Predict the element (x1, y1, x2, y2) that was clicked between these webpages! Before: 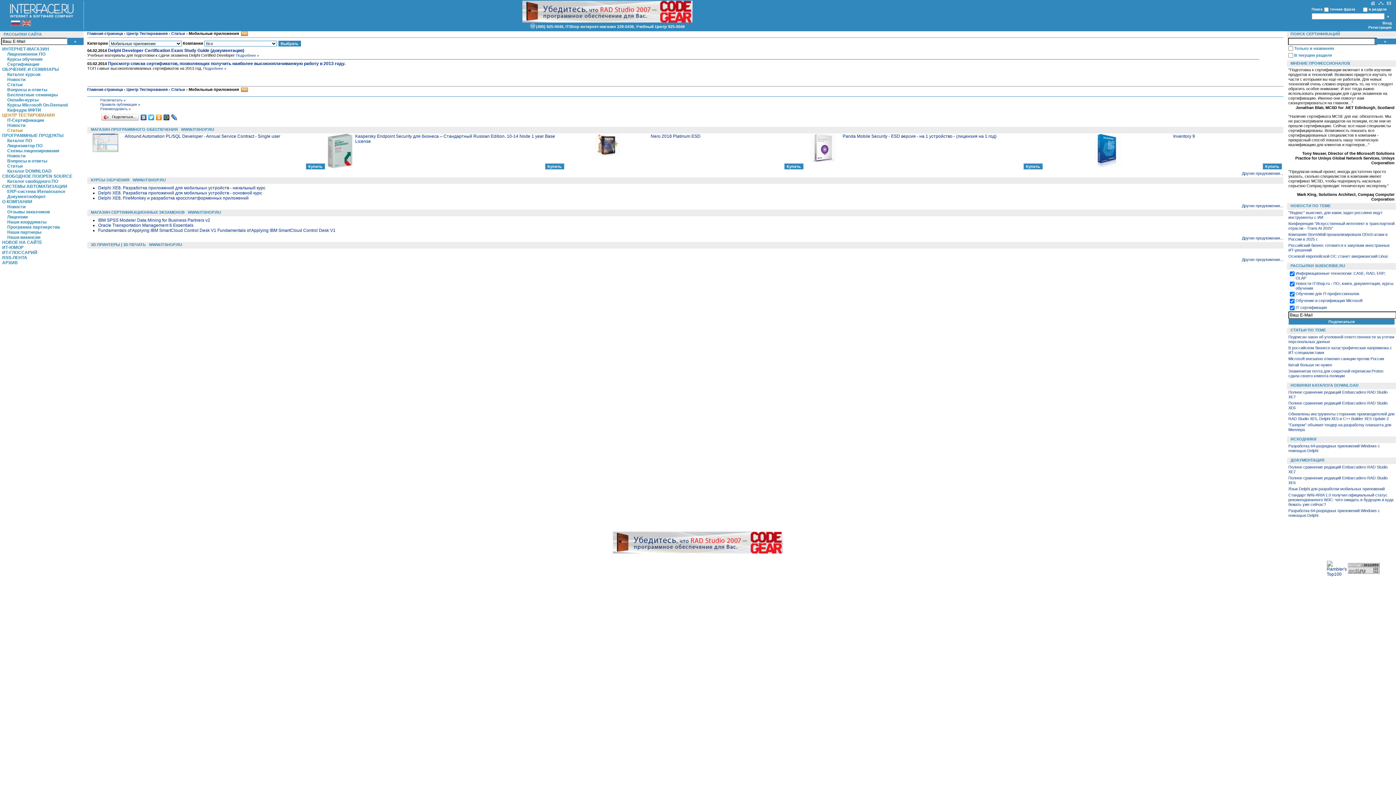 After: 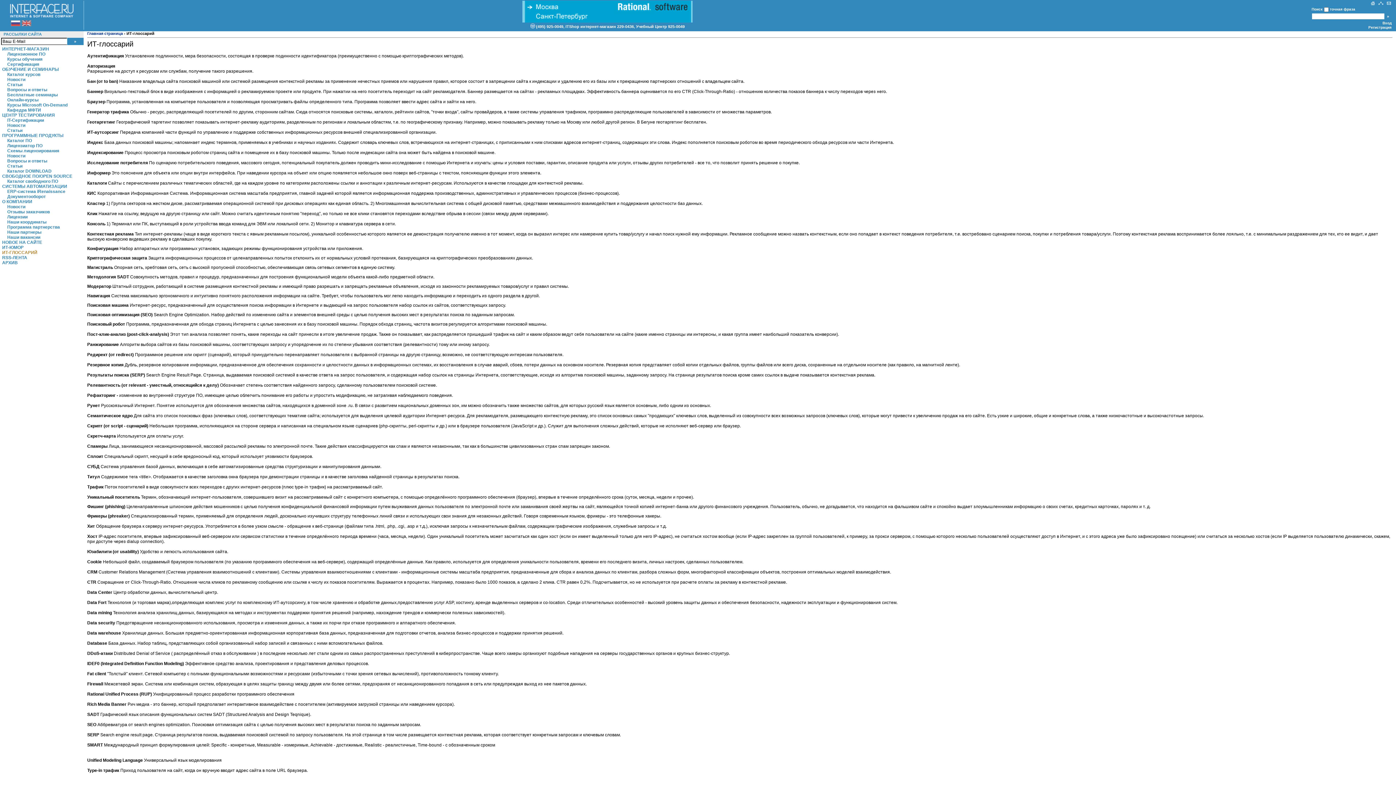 Action: label: ИТ-ГЛОССАРИЙ bbox: (2, 250, 37, 255)